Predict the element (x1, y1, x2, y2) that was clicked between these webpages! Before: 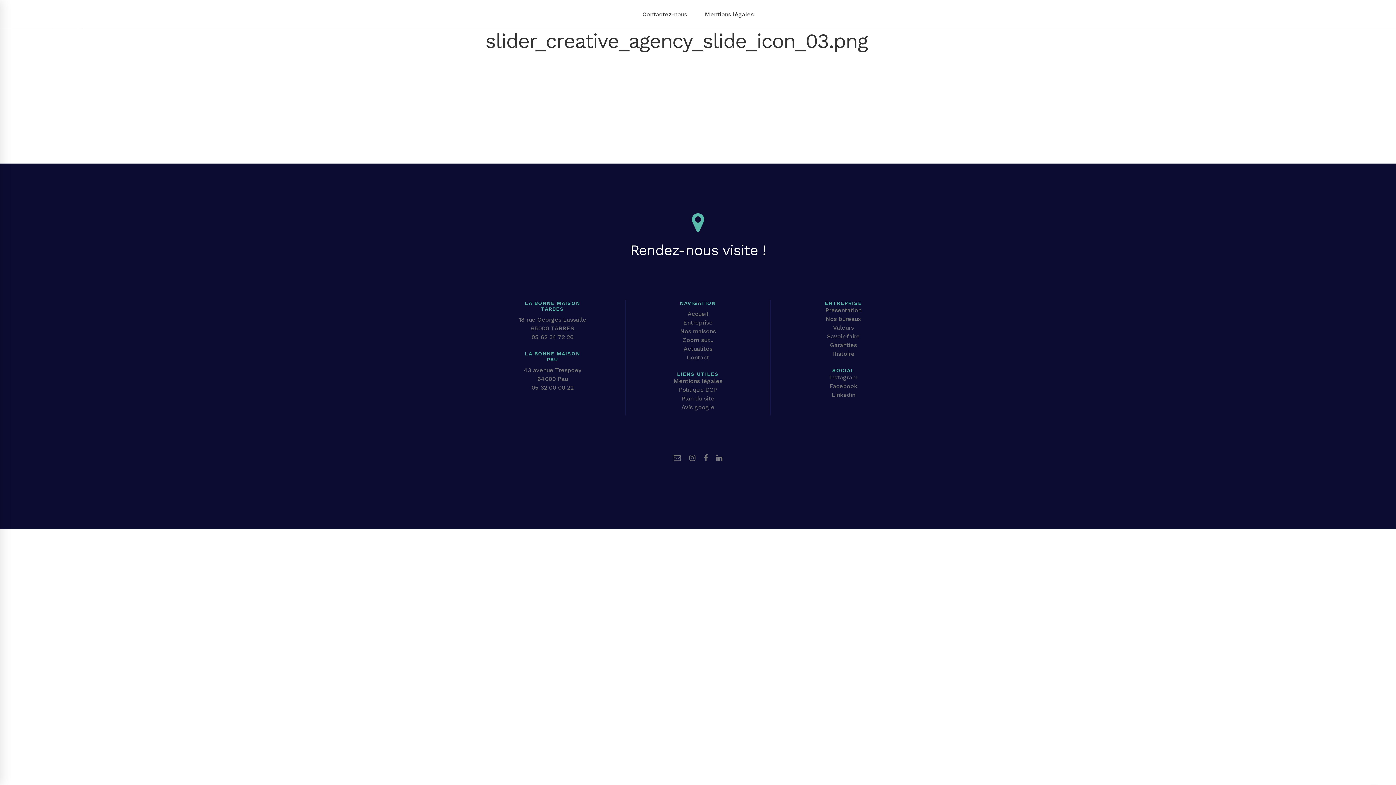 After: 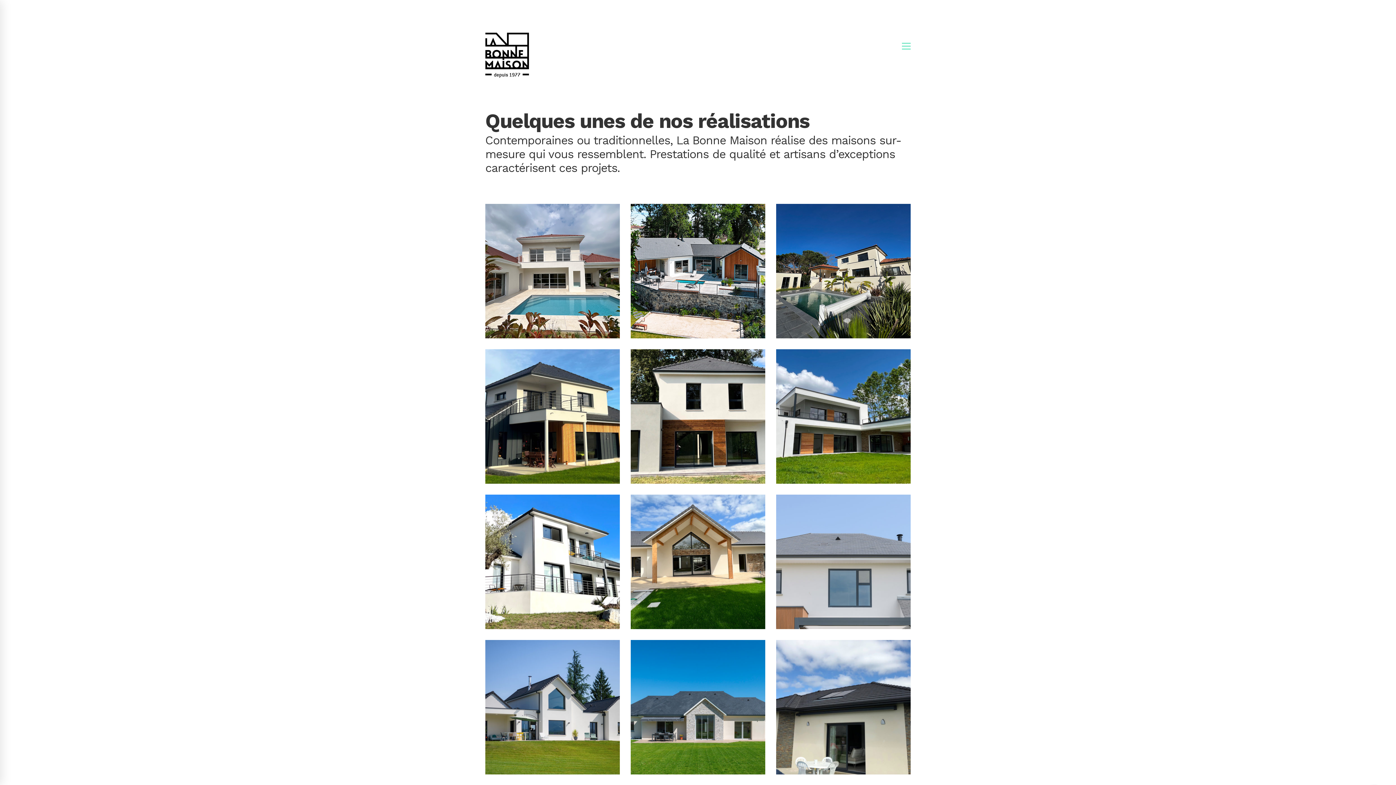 Action: label: Nos maisons bbox: (680, 328, 716, 334)